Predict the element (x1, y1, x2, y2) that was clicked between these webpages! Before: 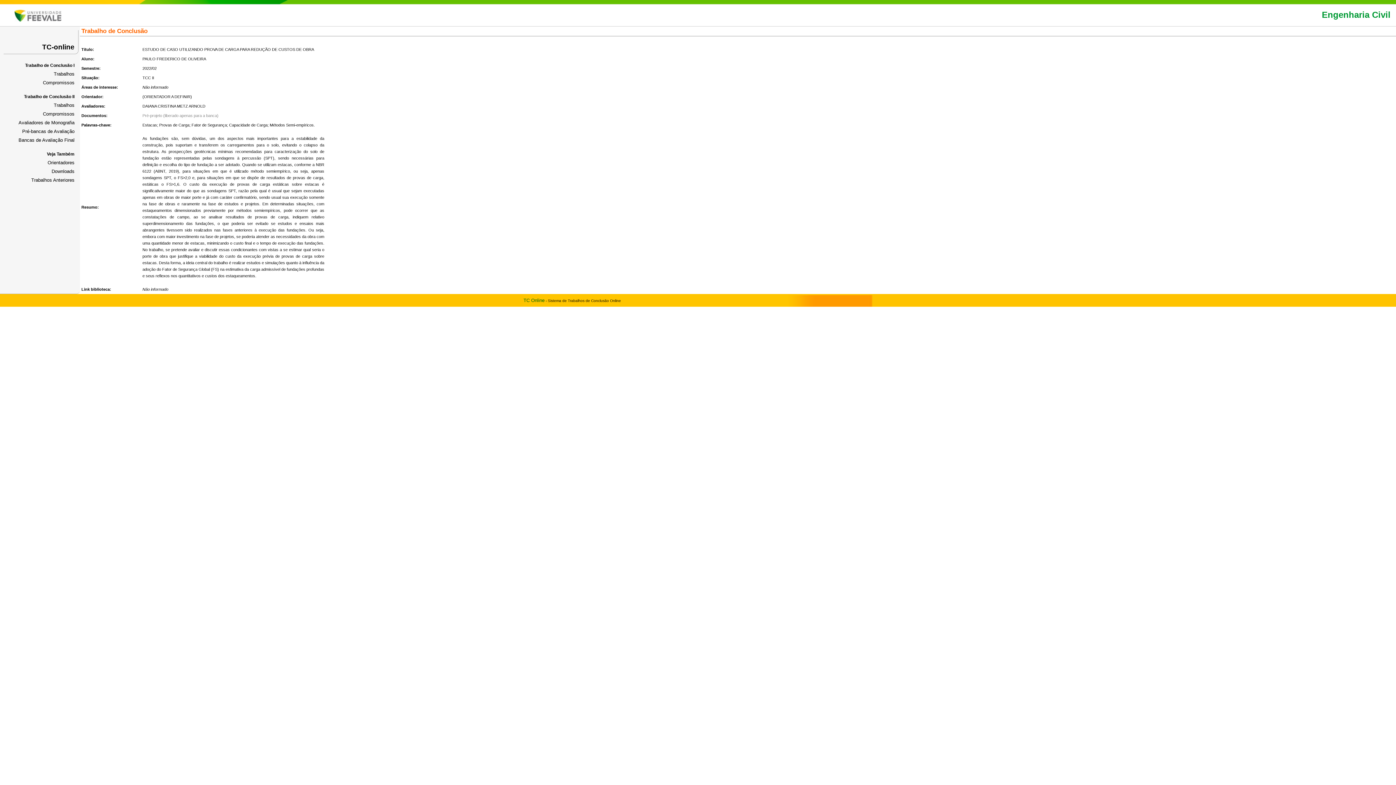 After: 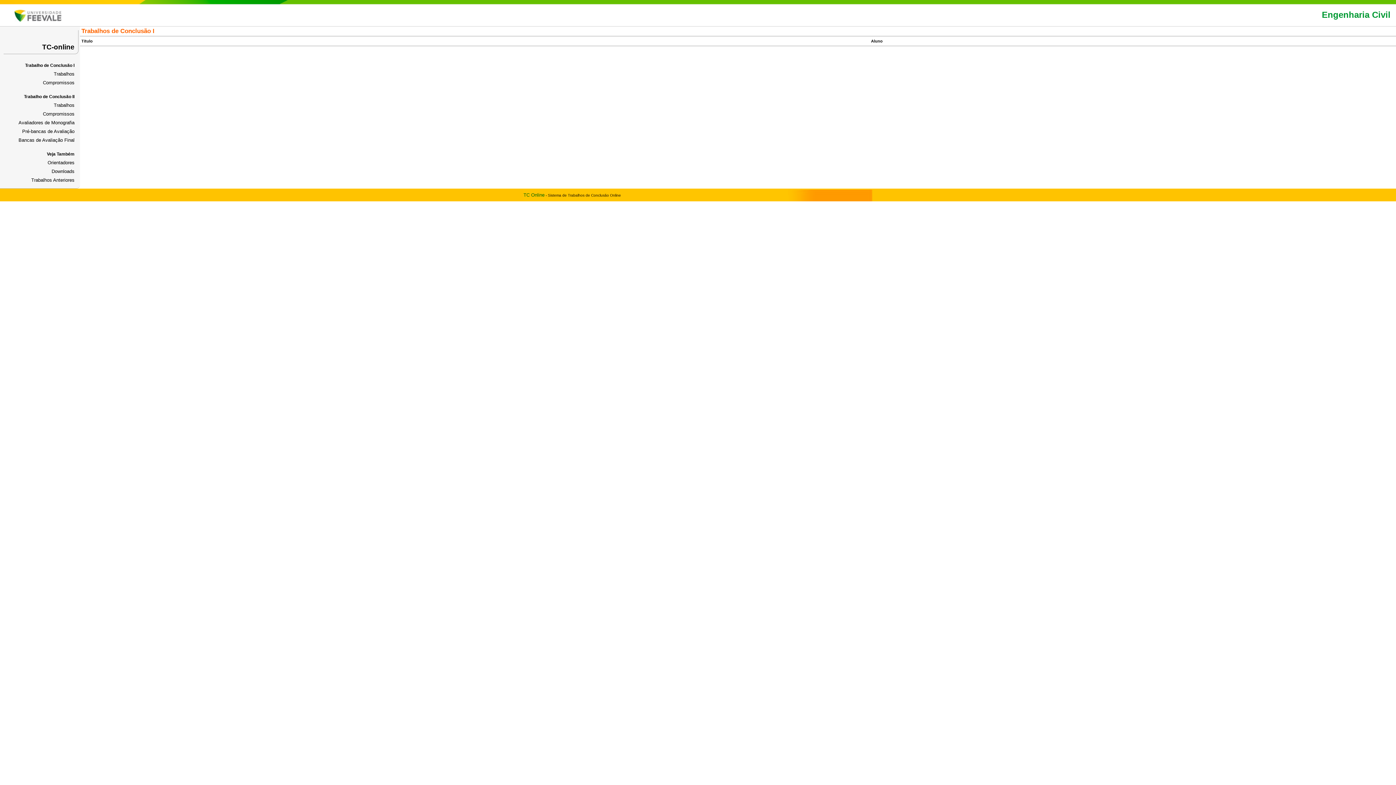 Action: bbox: (53, 71, 74, 76) label: Trabalhos